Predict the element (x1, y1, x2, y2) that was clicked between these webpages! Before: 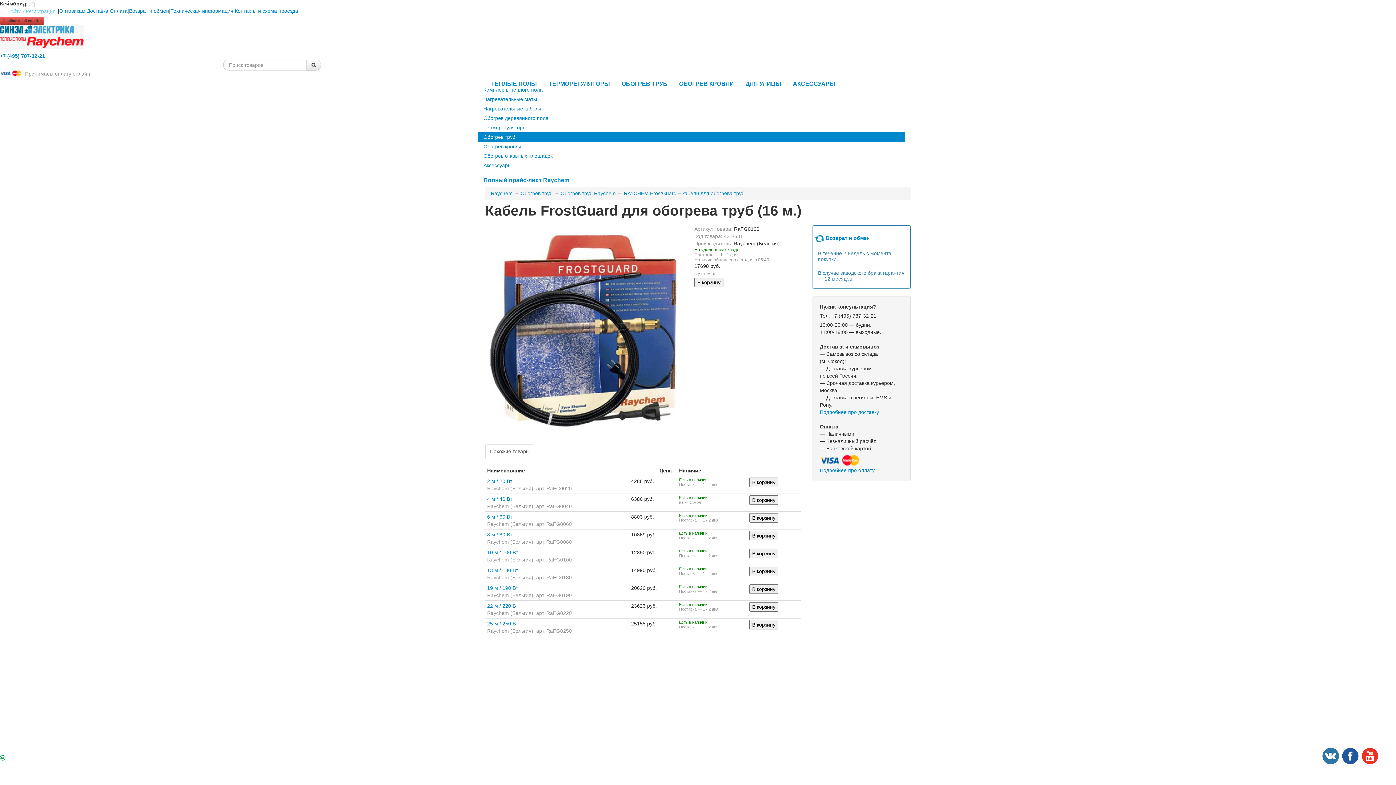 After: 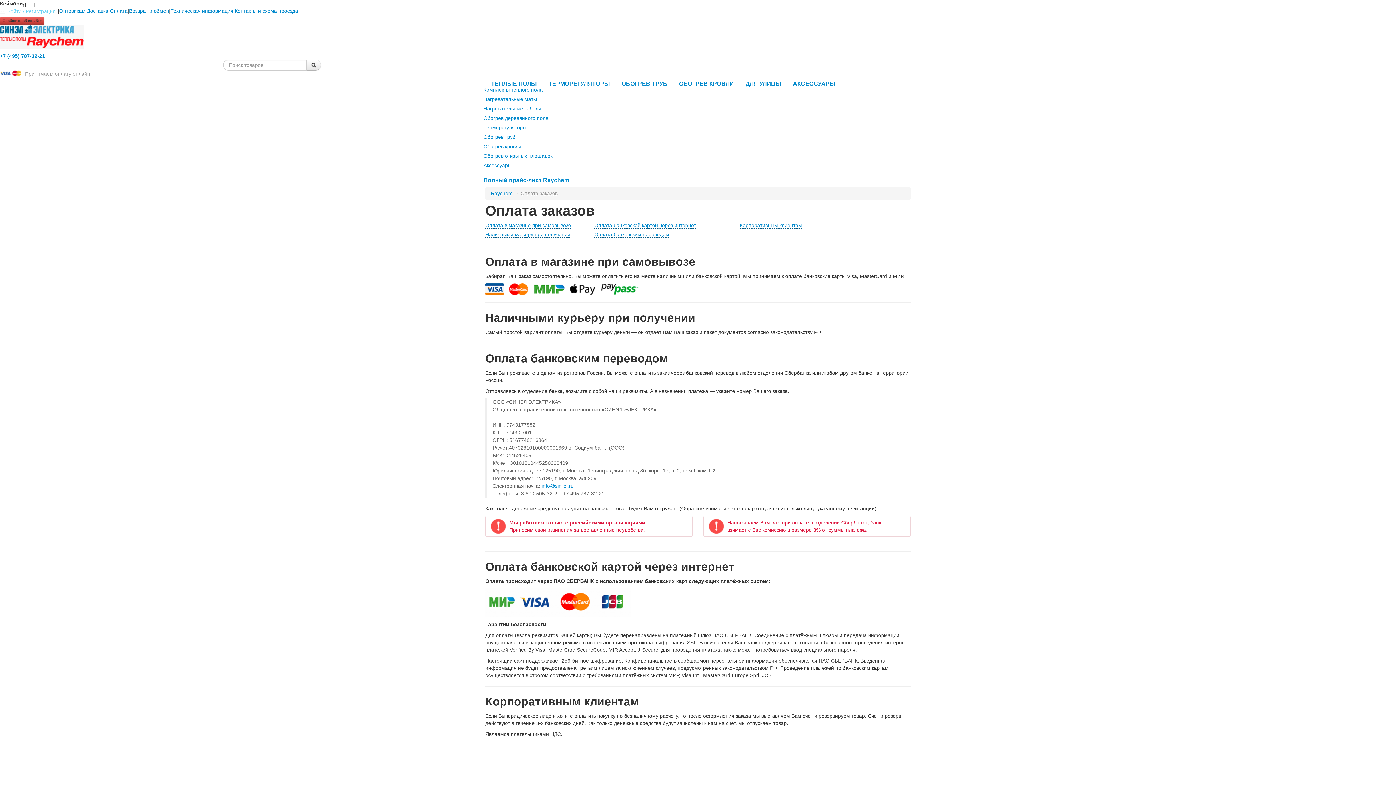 Action: label: Оплата bbox: (142, 703, 159, 709)